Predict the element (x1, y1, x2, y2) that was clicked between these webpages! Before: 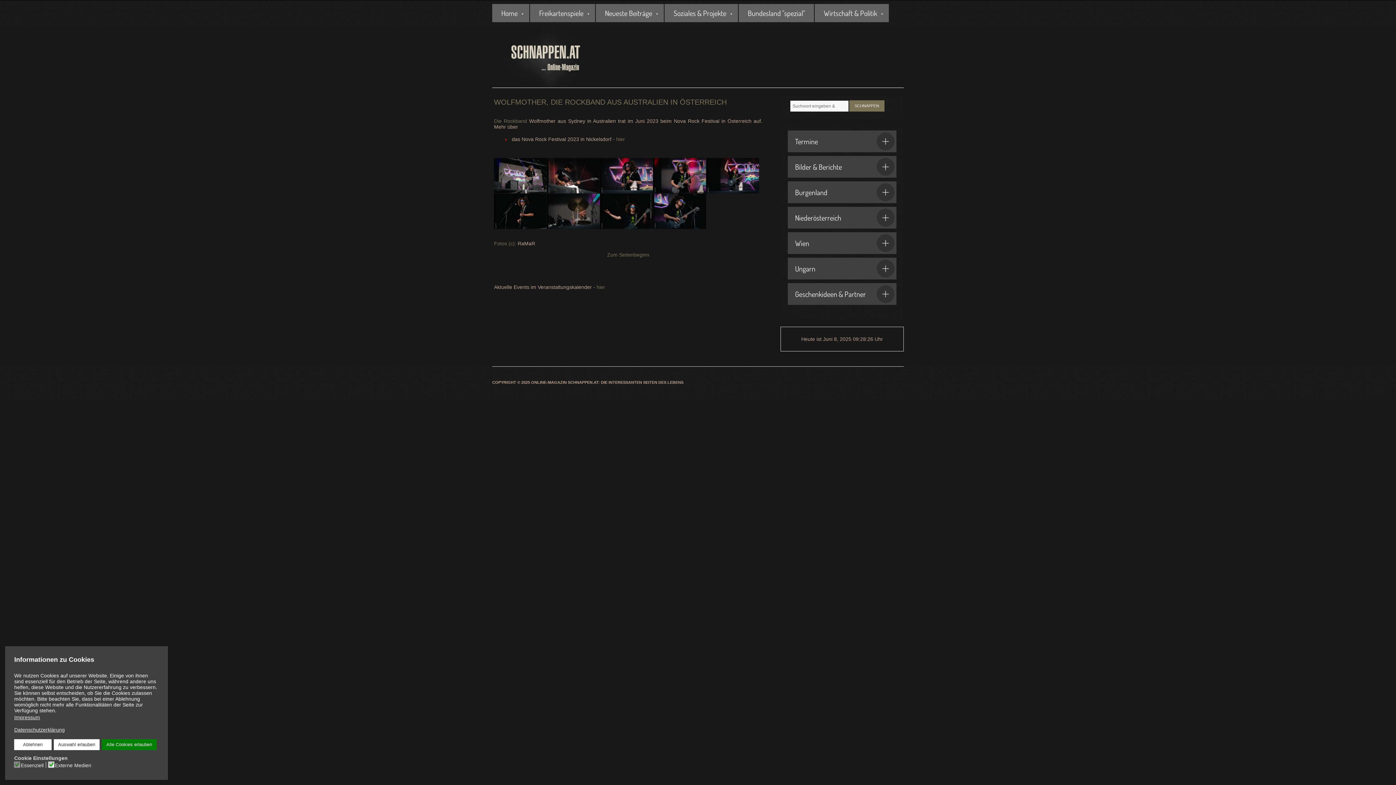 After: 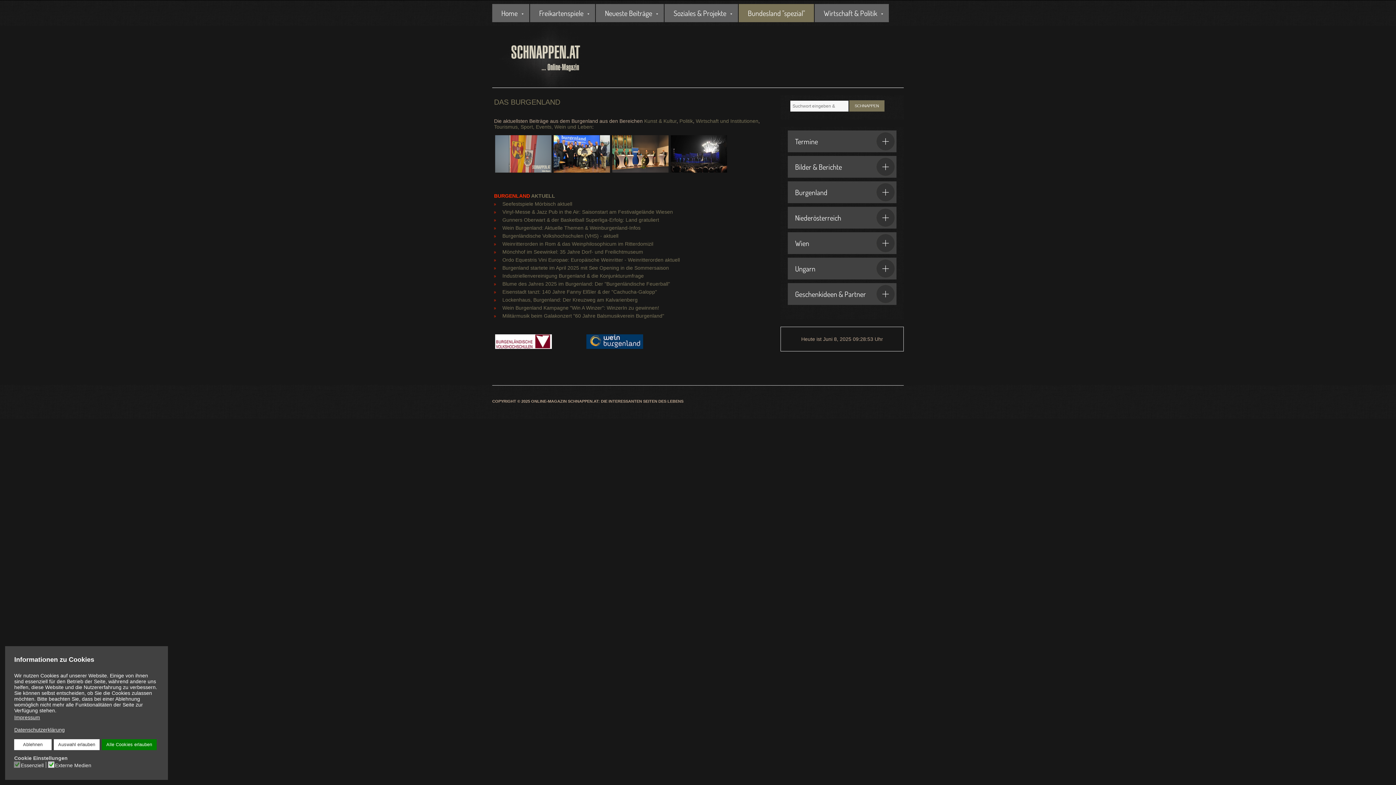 Action: label: Bundesland "spezial" bbox: (738, 4, 814, 22)